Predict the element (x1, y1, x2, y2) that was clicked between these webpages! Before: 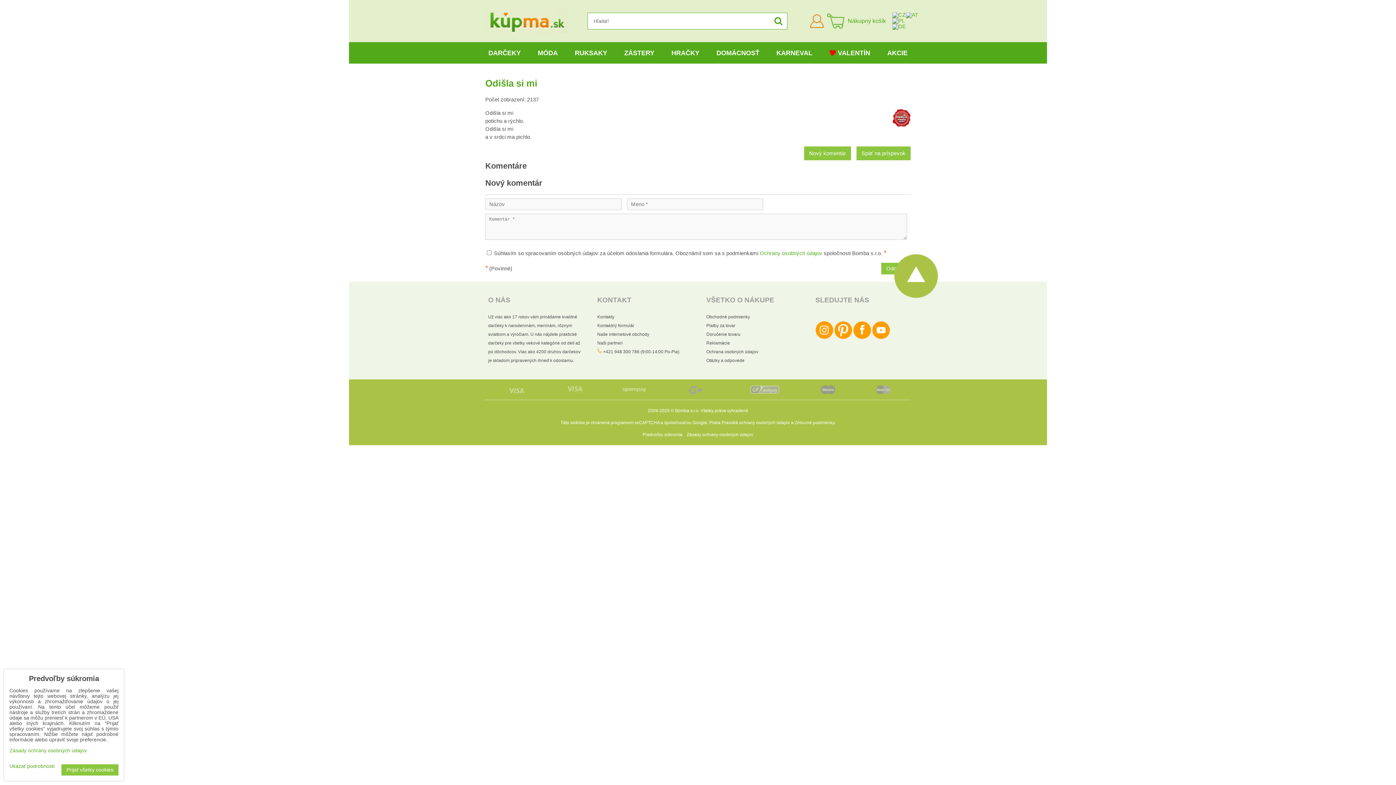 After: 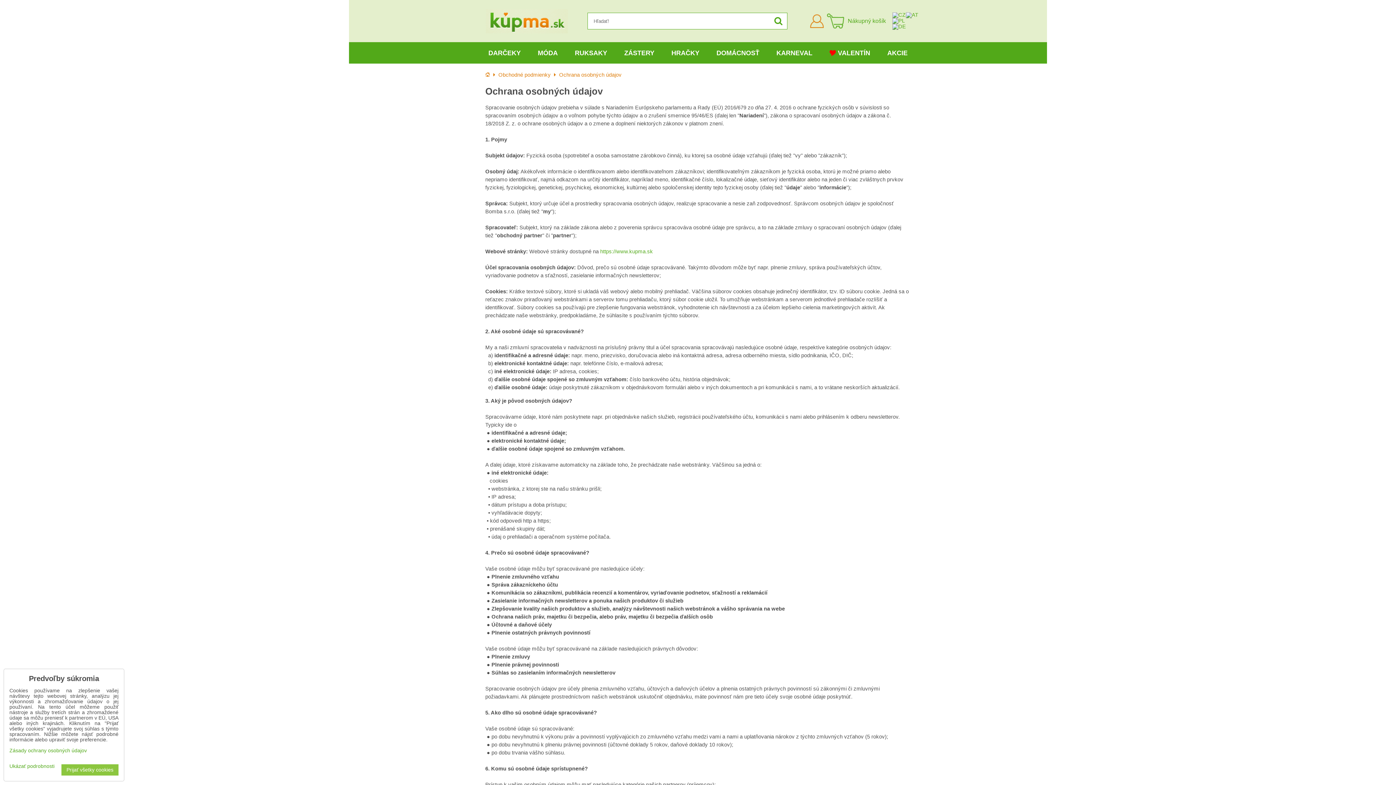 Action: label: Ochrany osobných údajov bbox: (760, 250, 822, 256)